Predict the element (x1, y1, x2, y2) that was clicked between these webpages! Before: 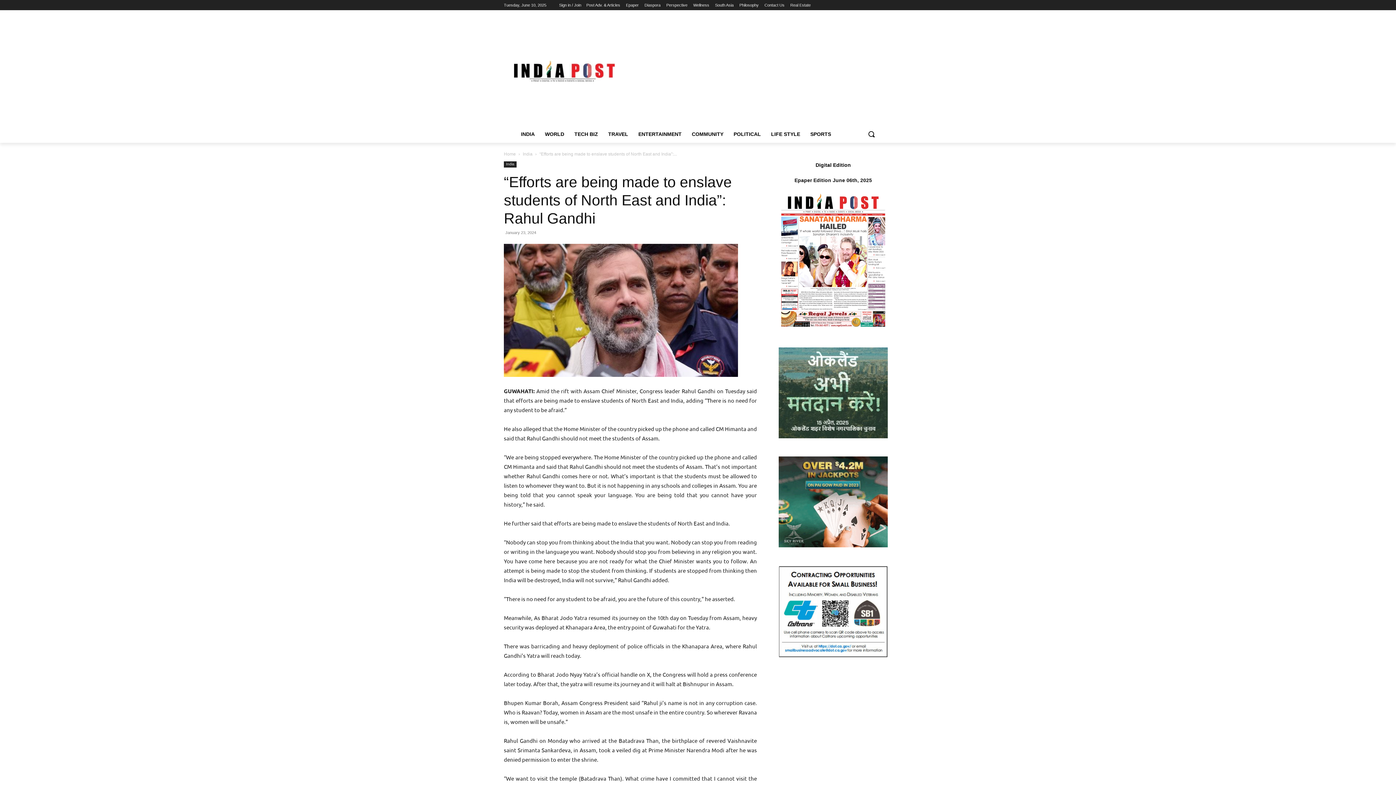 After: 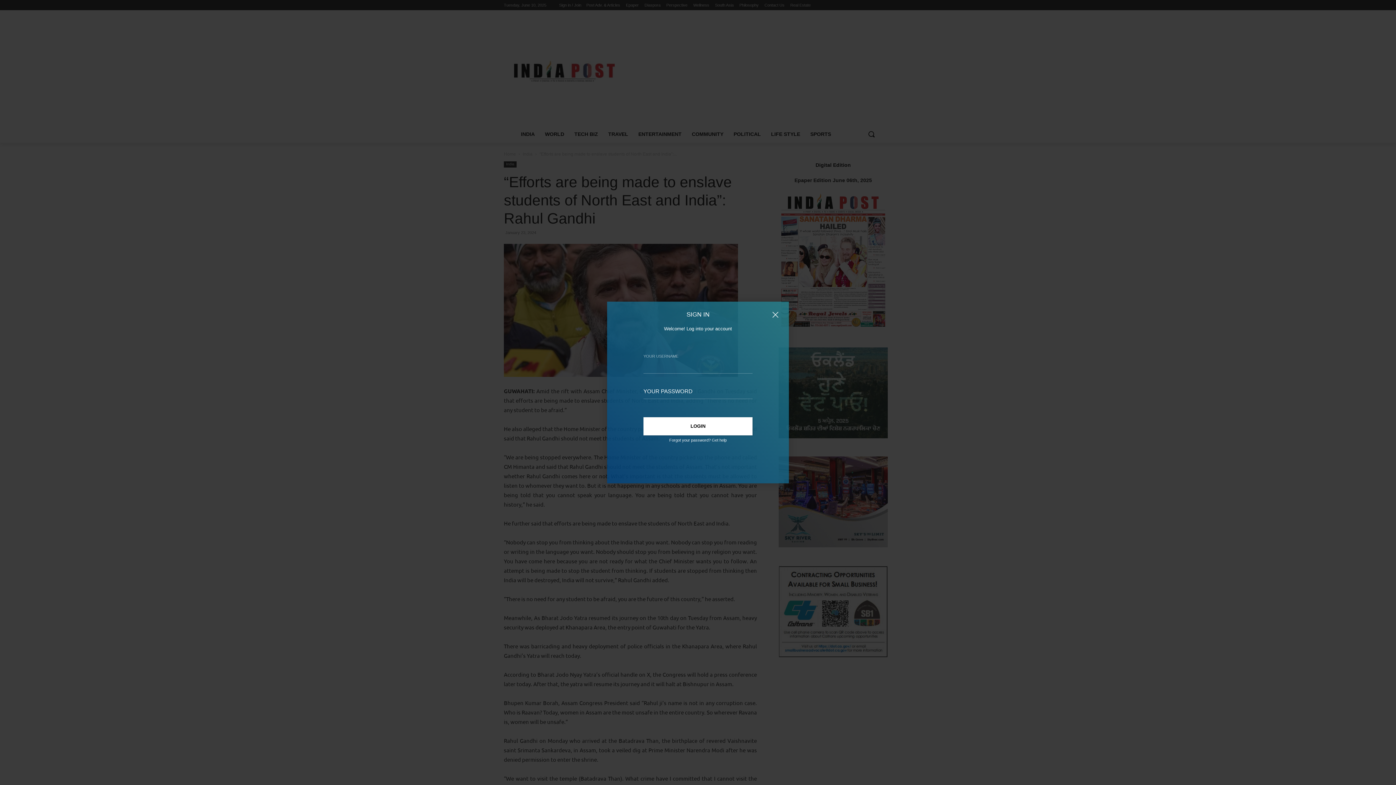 Action: bbox: (559, 0, 581, 10) label: Sign in / Join